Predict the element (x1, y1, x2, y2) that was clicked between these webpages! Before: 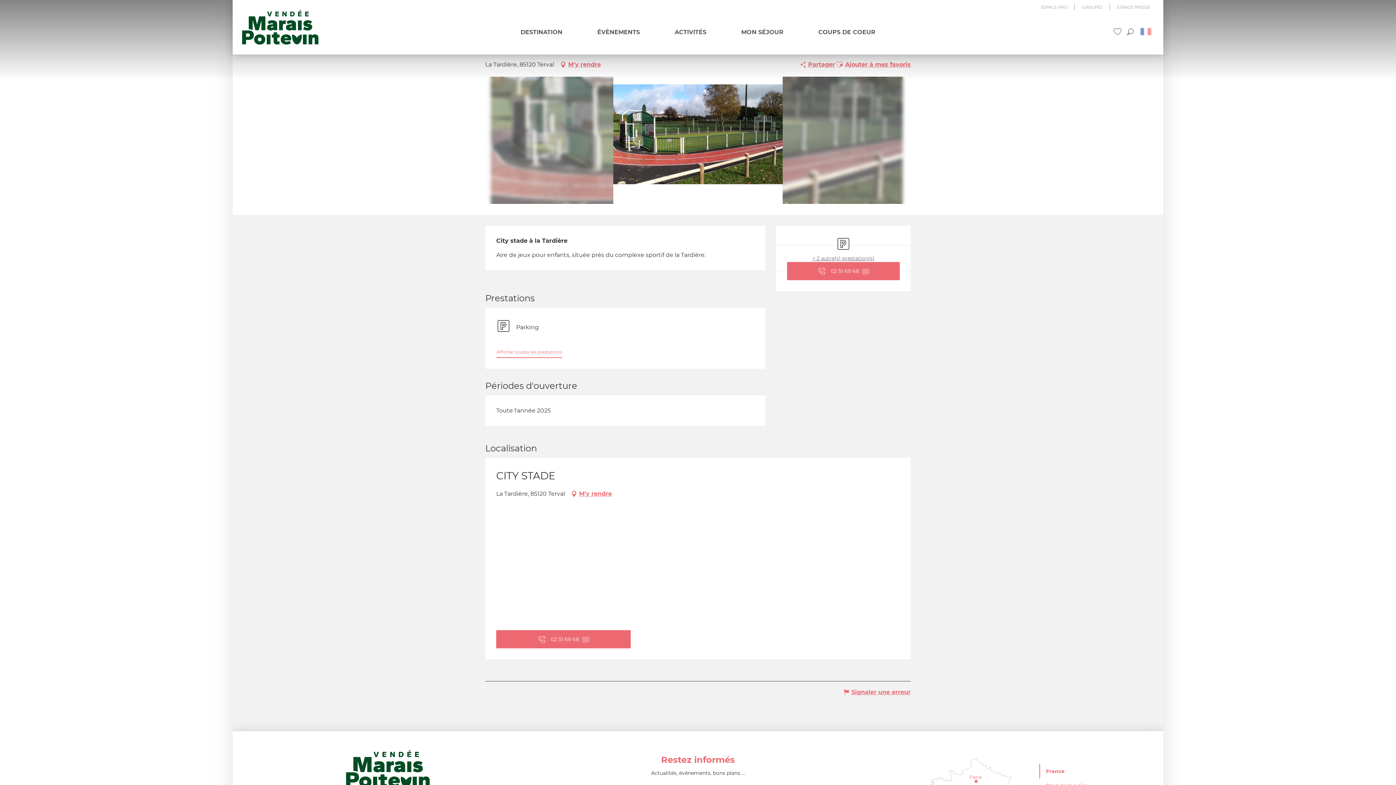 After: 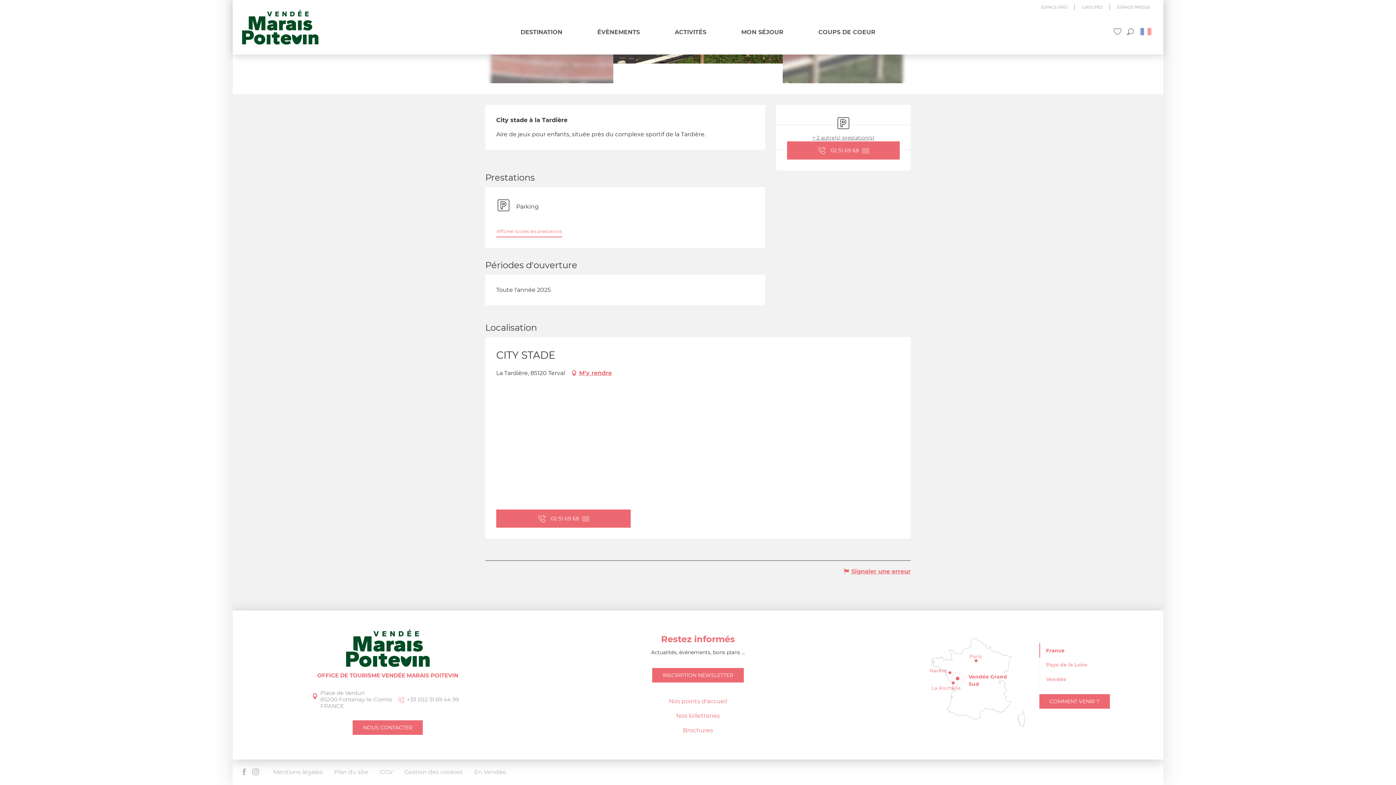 Action: bbox: (1039, 764, 1093, 778) label: France